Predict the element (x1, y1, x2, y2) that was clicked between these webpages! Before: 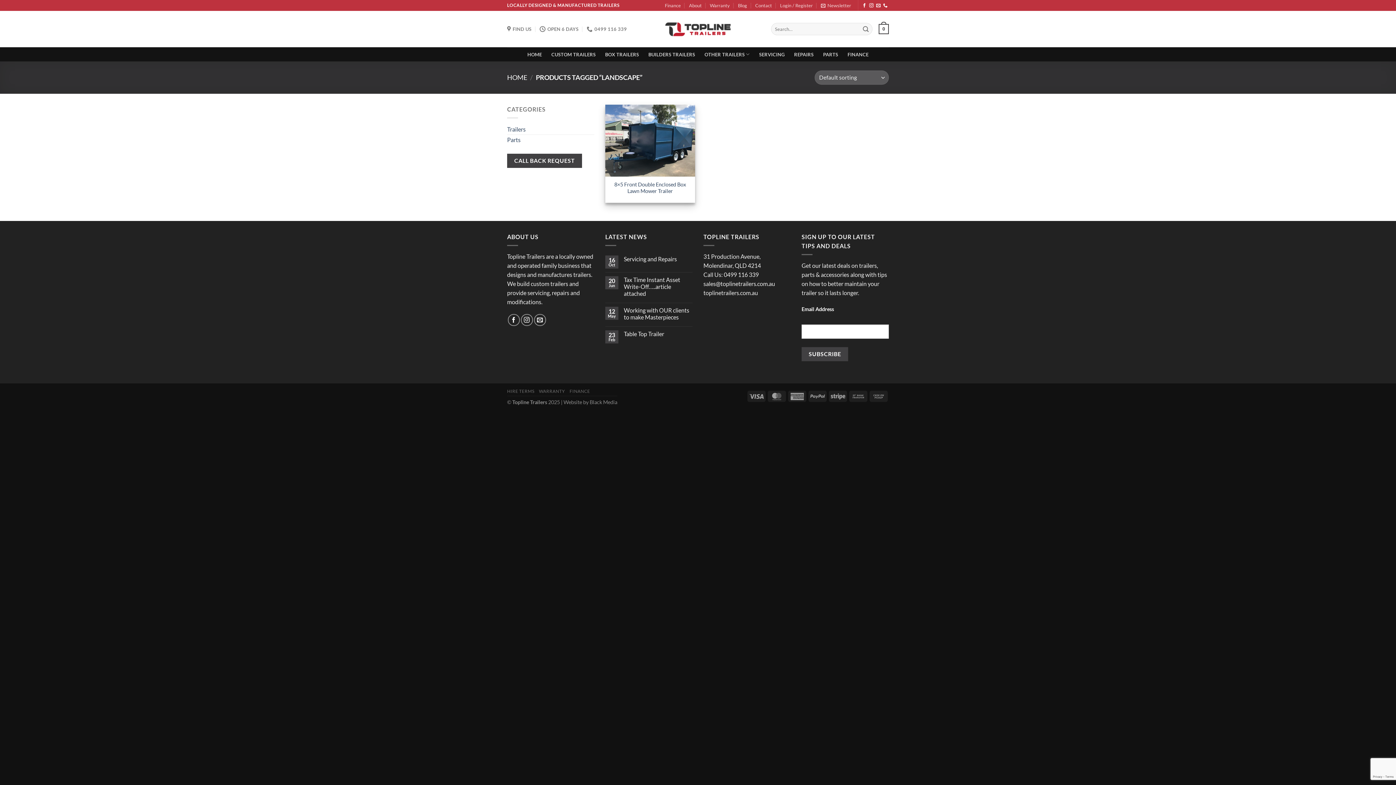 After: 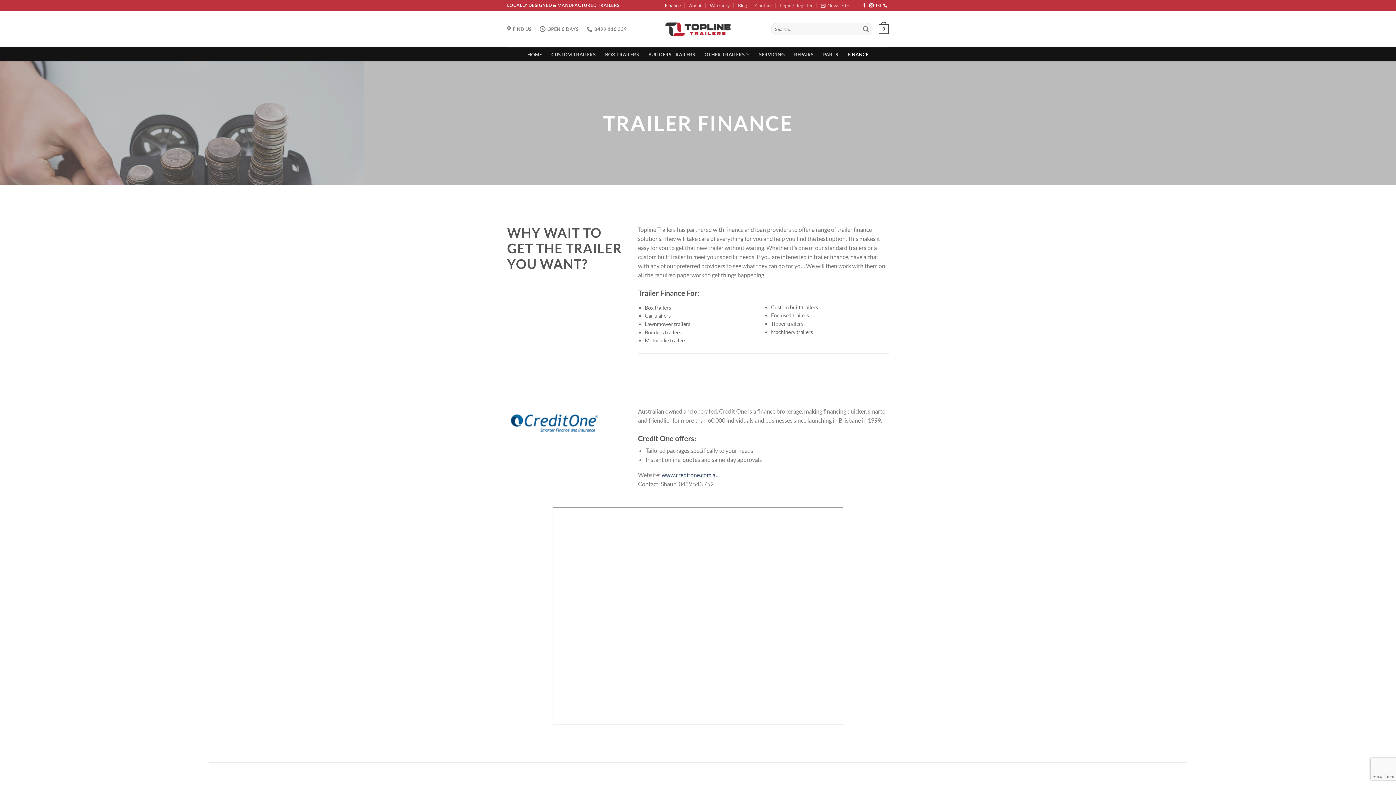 Action: bbox: (569, 388, 590, 394) label: FINANCE